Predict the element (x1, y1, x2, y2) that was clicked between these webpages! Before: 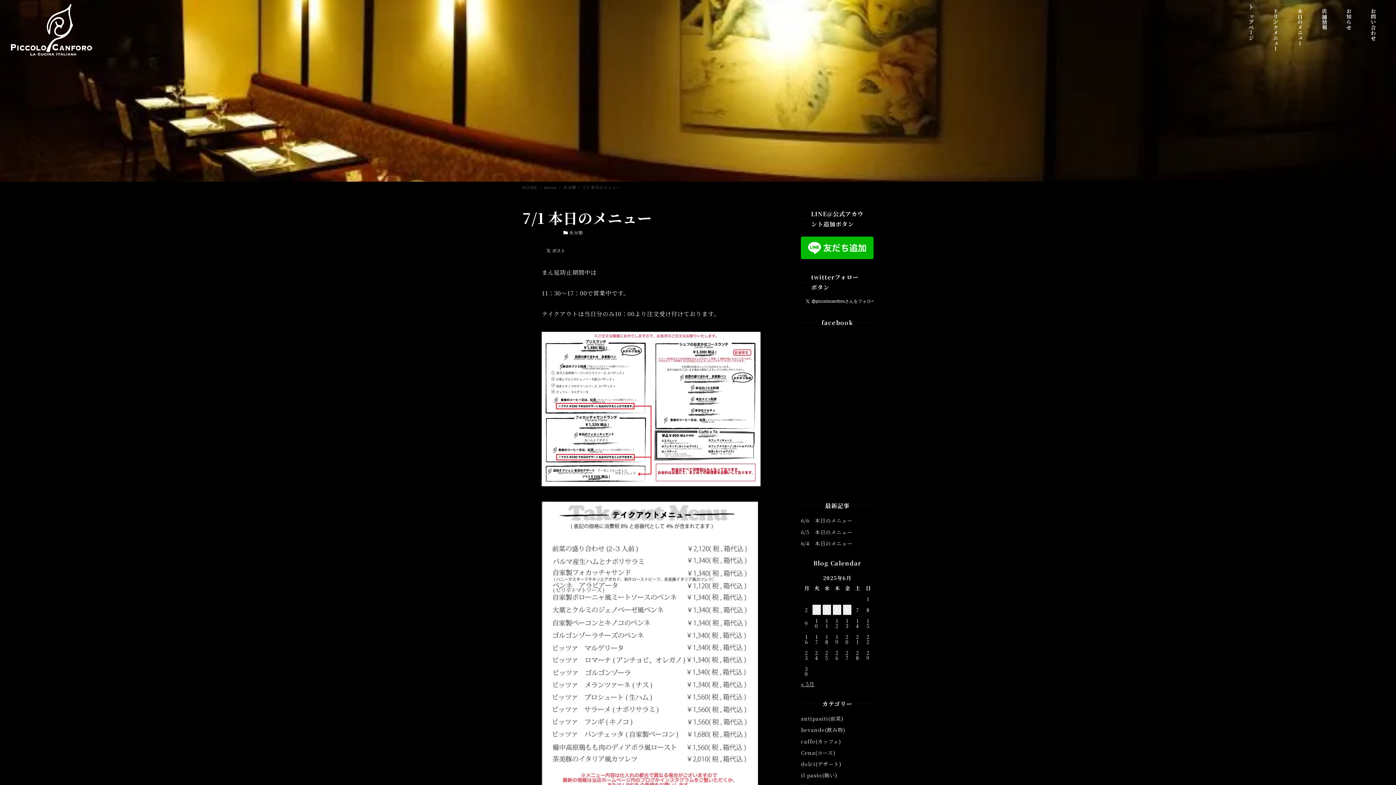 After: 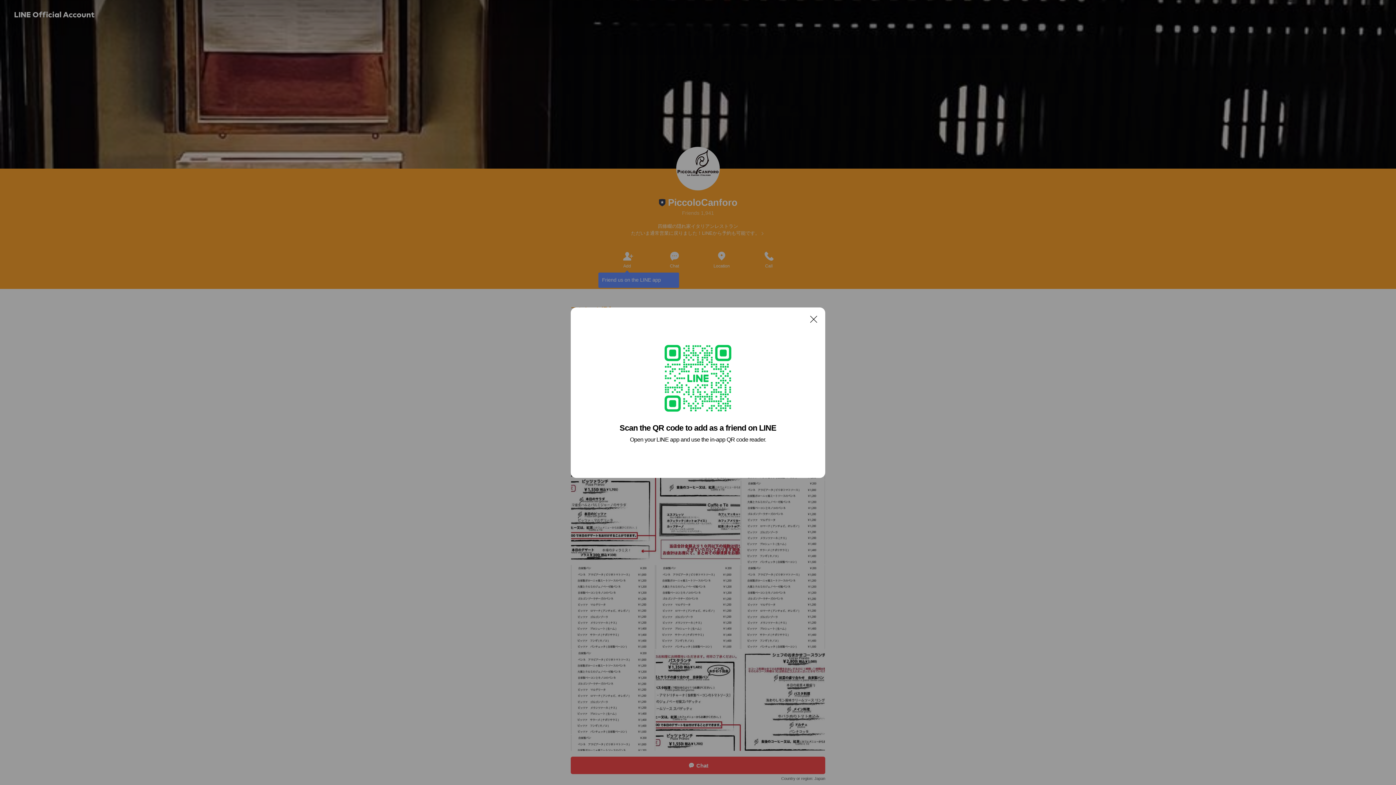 Action: bbox: (801, 243, 873, 250)